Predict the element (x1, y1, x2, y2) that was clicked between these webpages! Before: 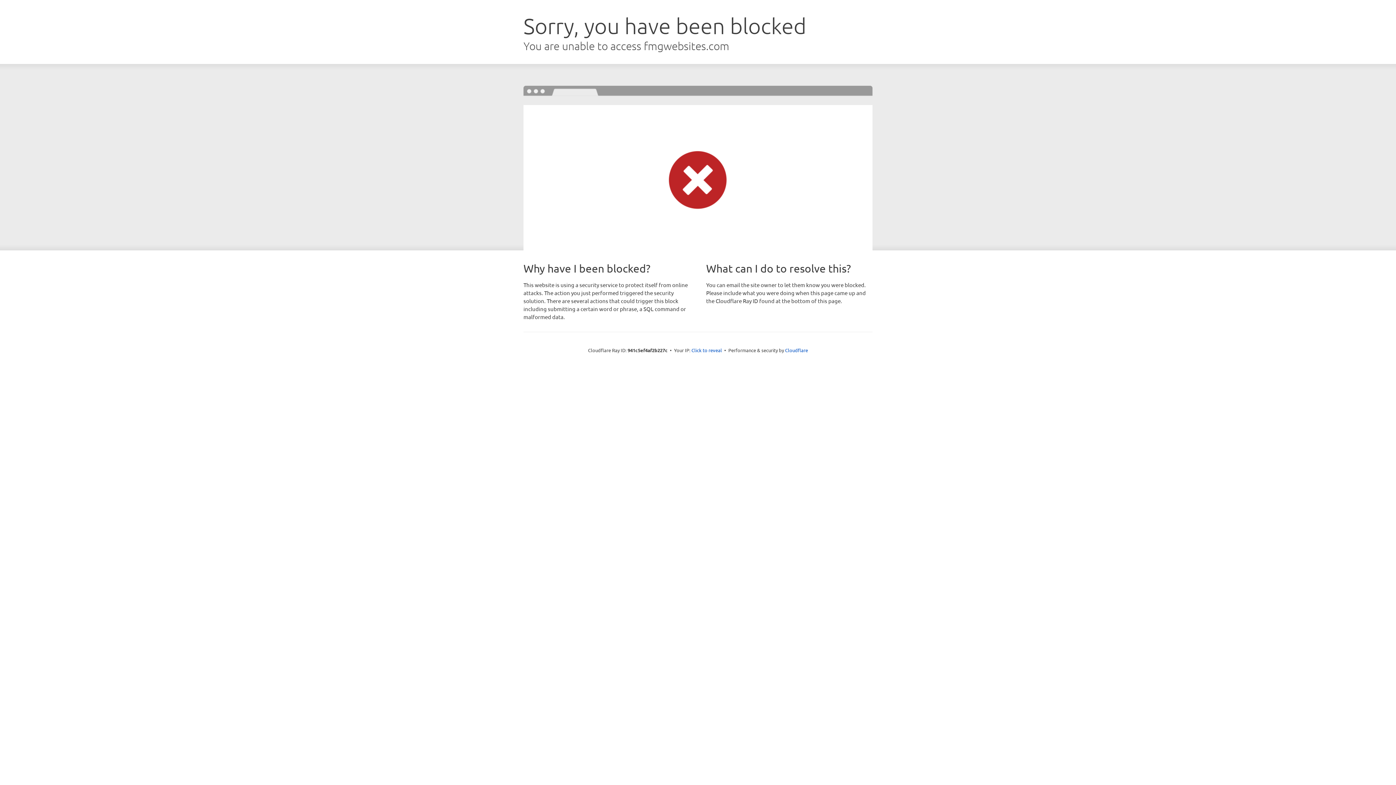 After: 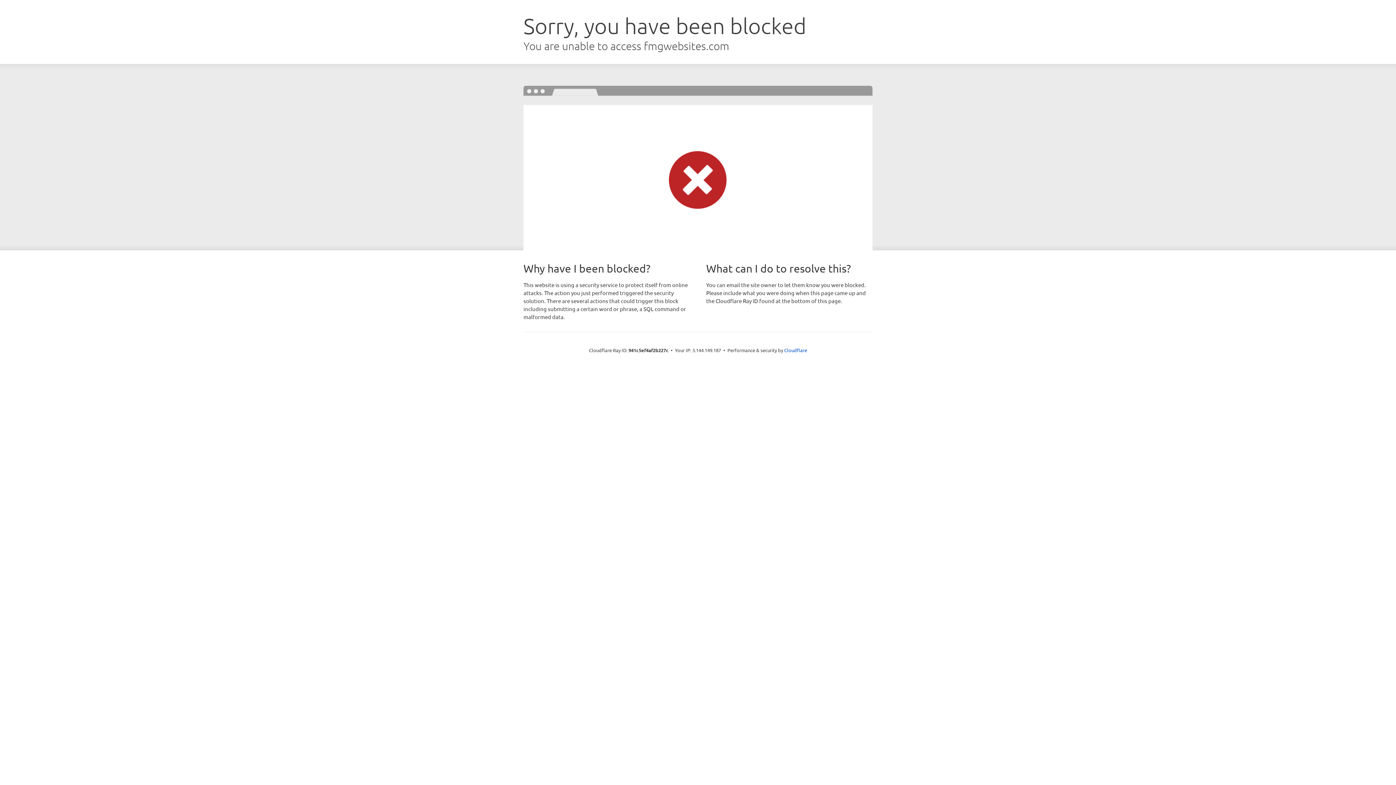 Action: label: Click to reveal bbox: (691, 346, 722, 353)